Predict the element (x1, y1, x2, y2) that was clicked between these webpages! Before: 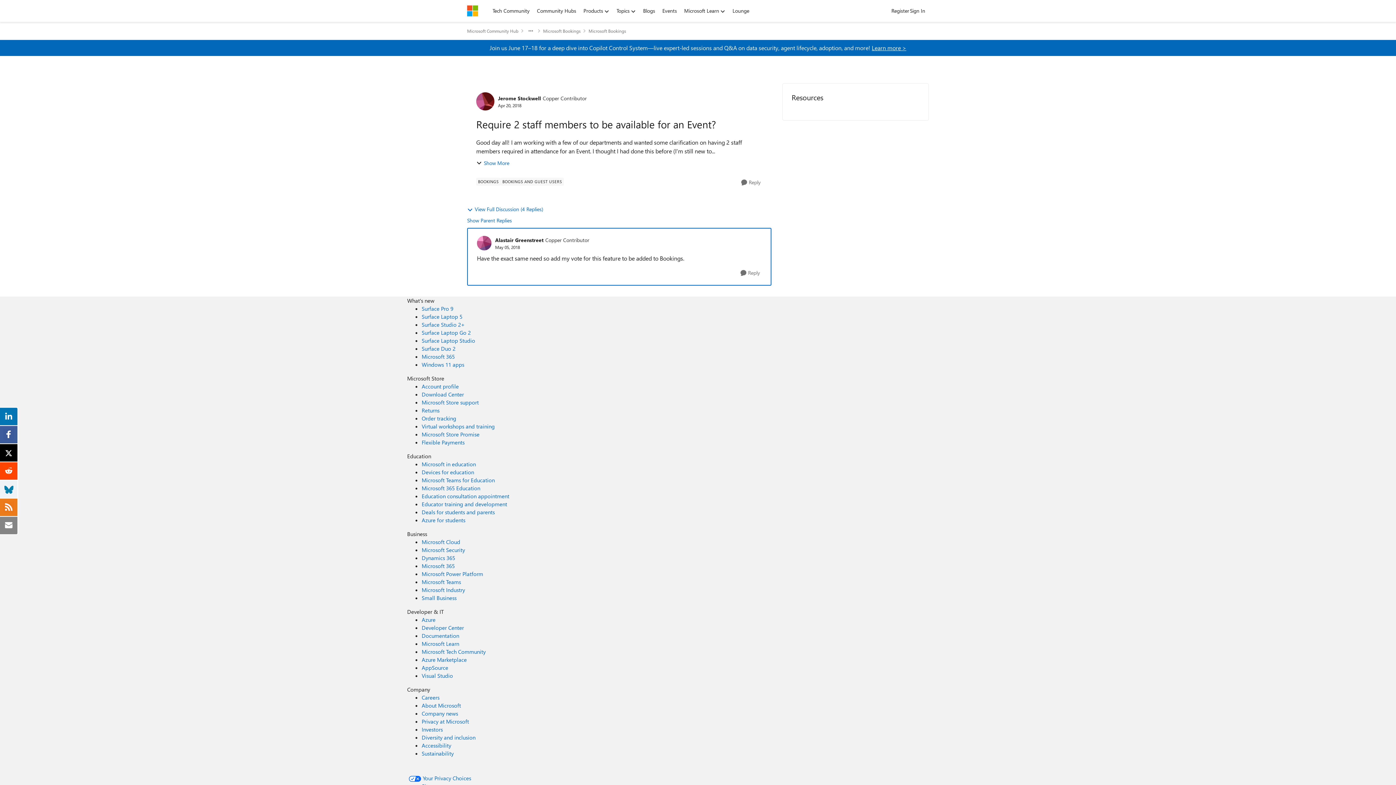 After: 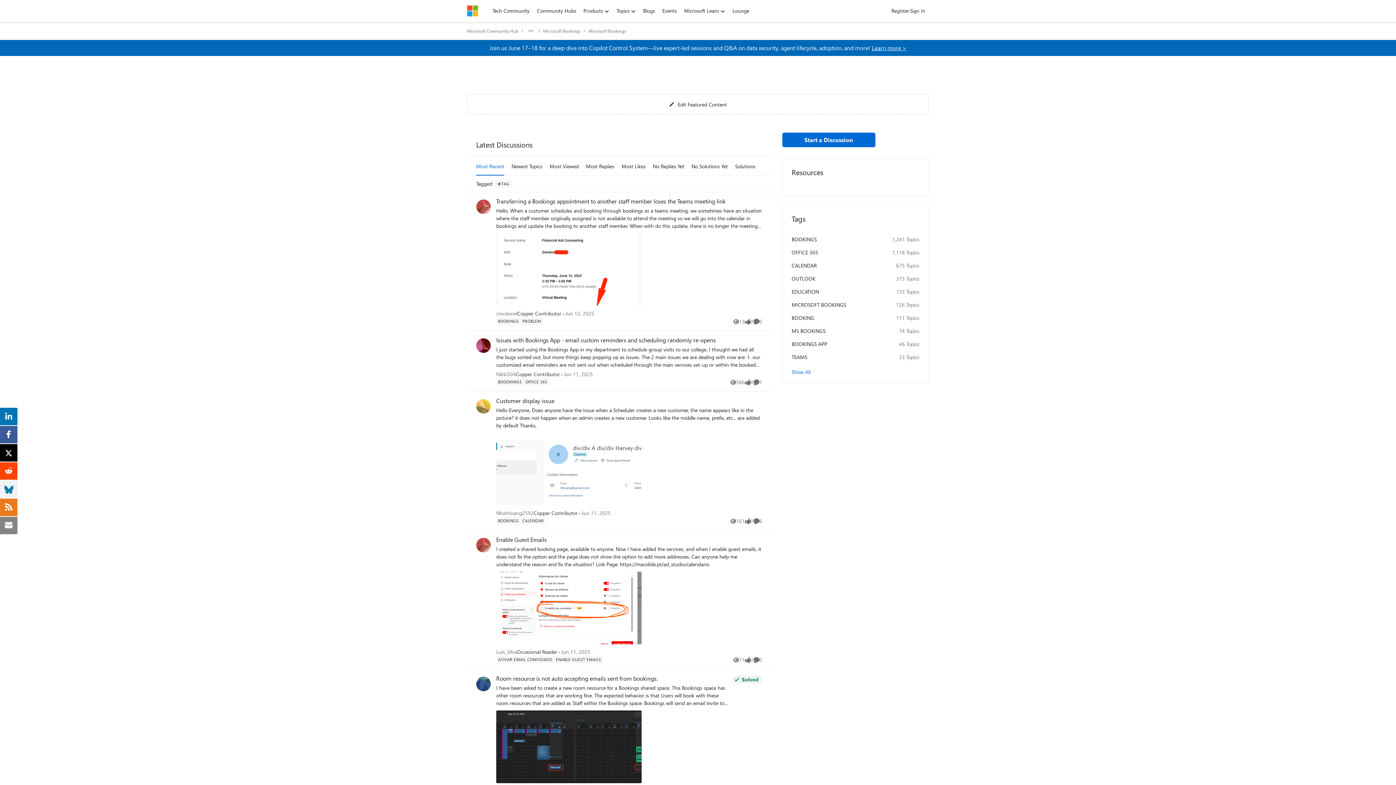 Action: label: Place Microsoft Bookings bbox: (588, 25, 626, 36)